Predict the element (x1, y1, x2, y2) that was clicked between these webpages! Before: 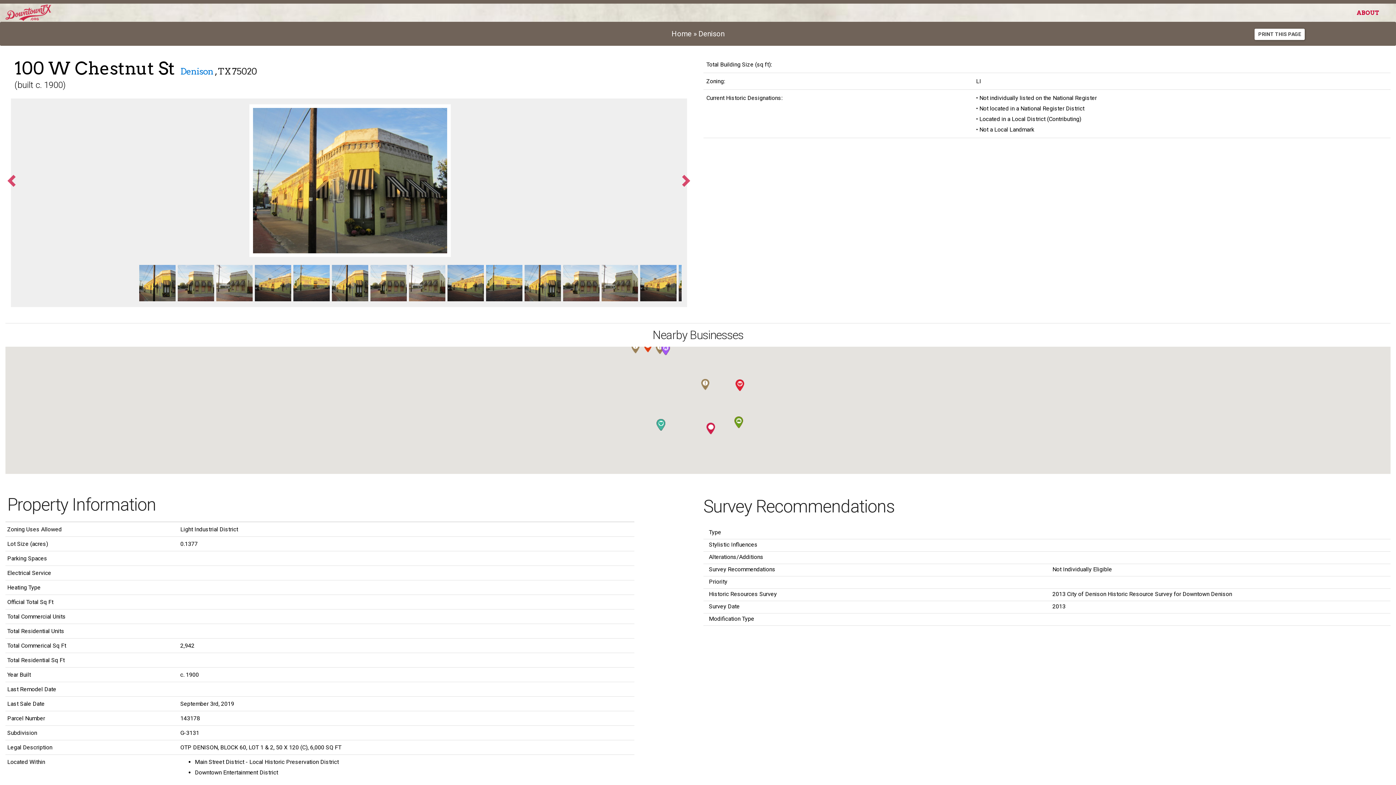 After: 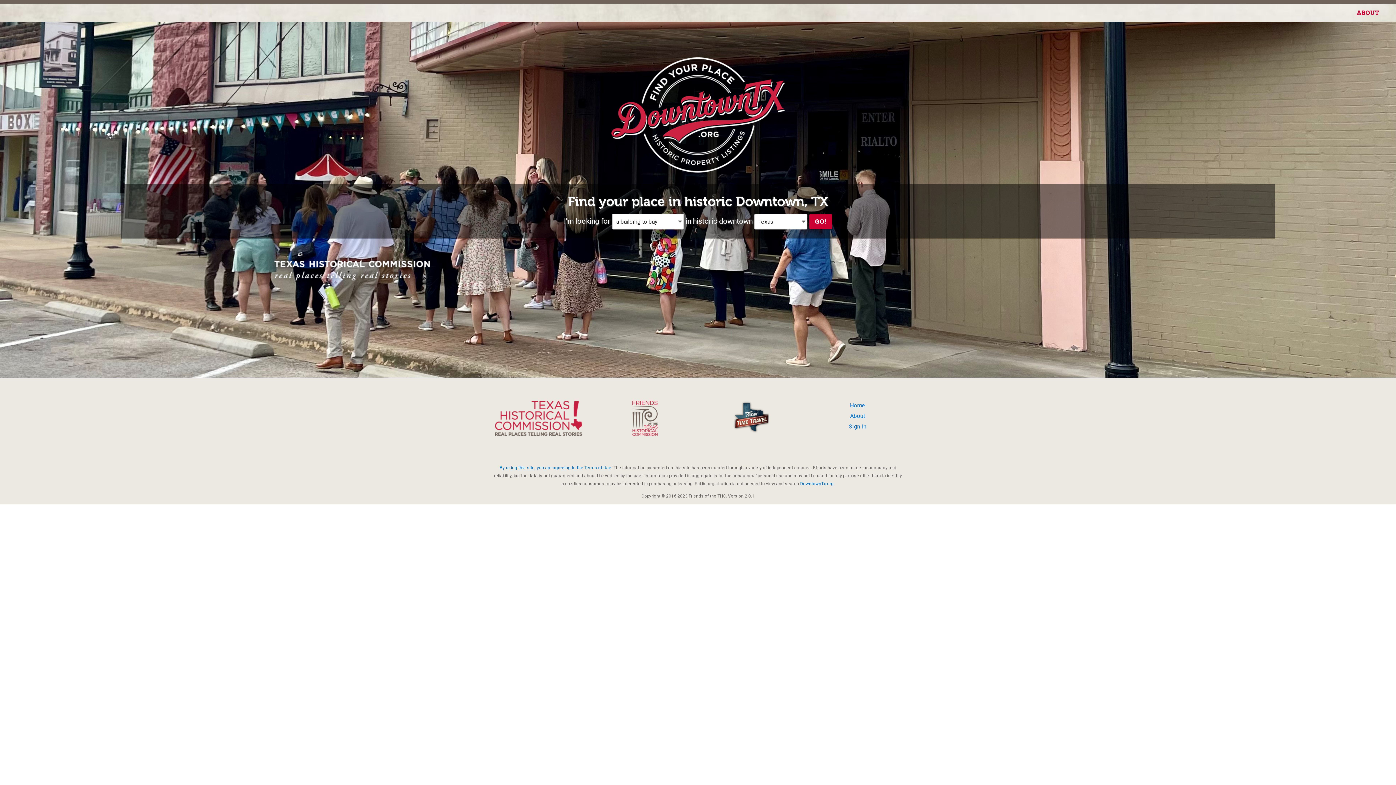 Action: bbox: (671, 29, 691, 38) label: Home